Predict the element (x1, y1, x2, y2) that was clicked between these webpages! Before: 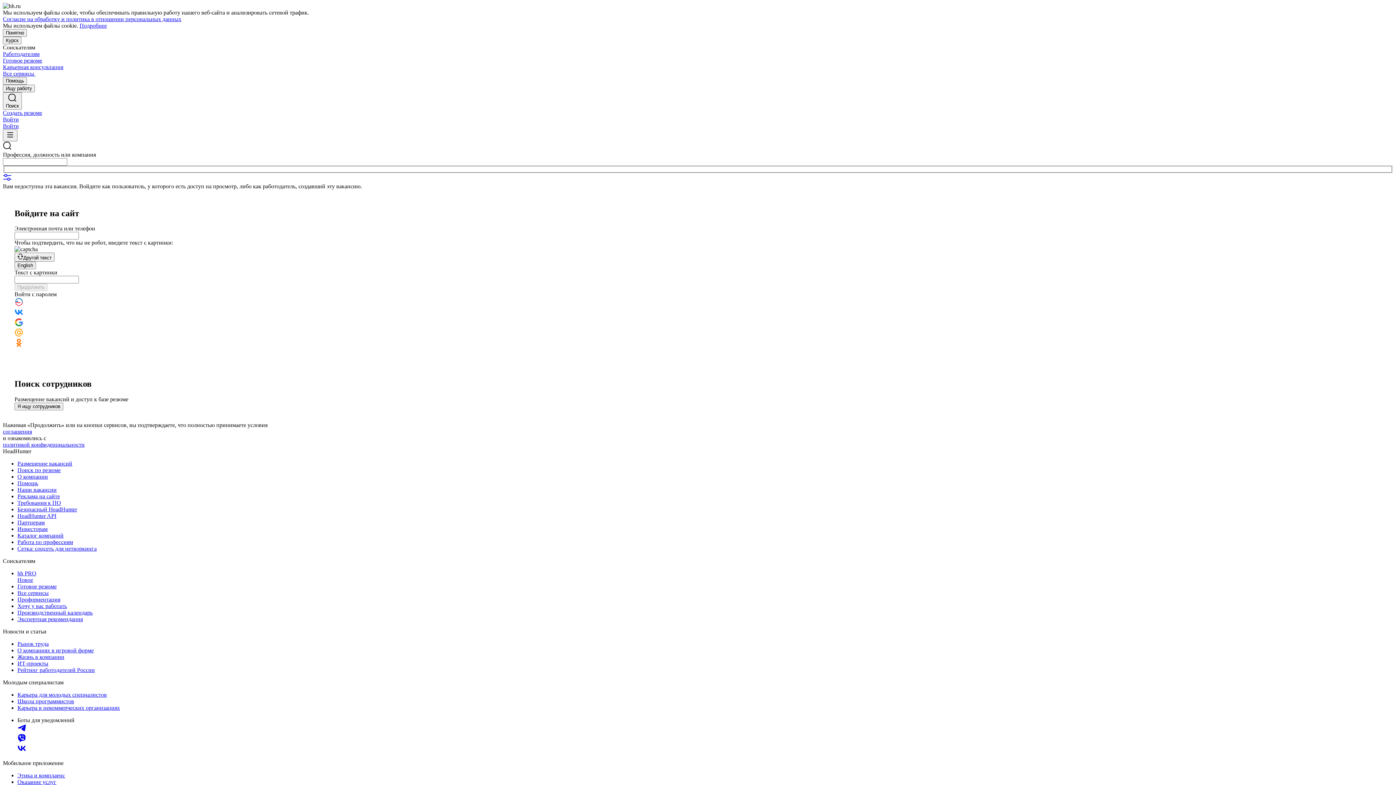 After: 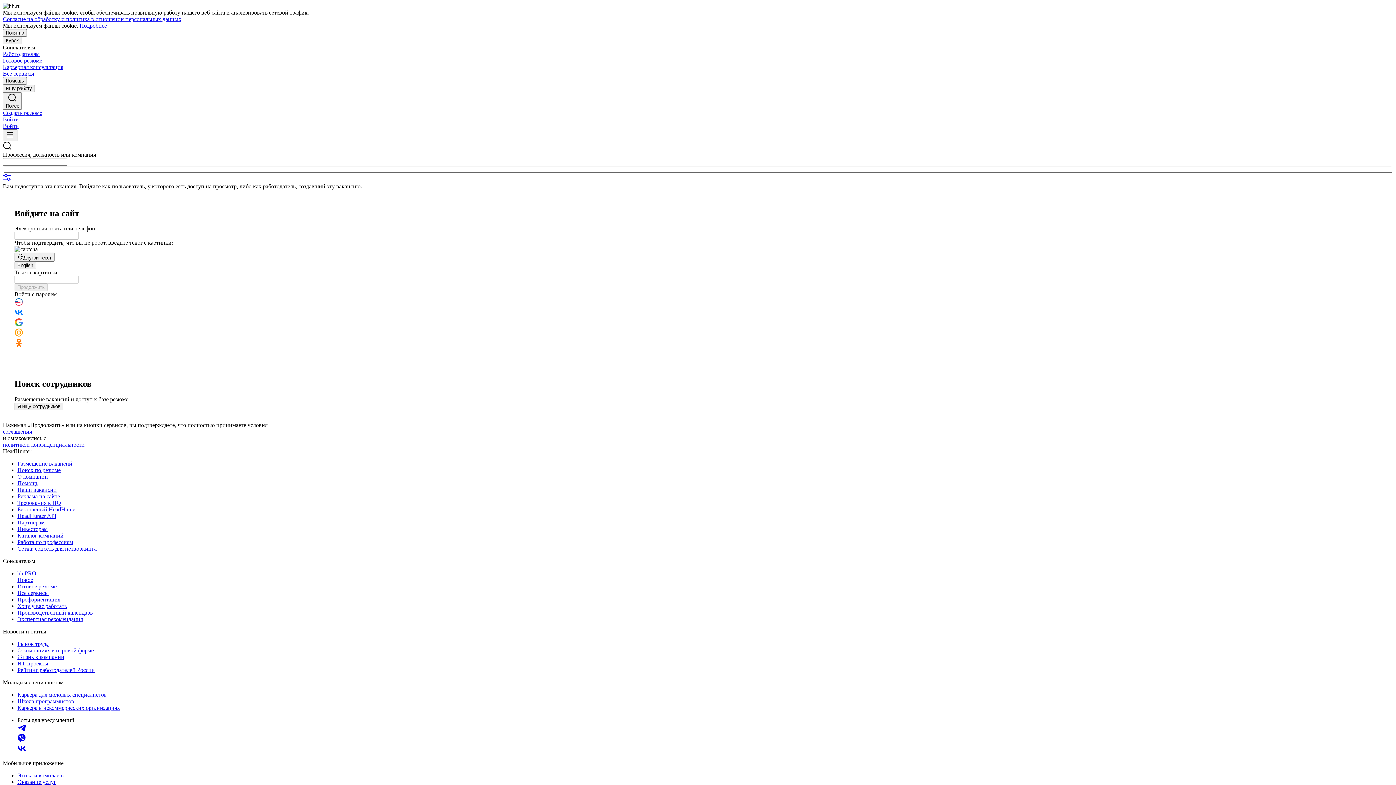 Action: bbox: (2, 16, 181, 22) label: Согласие на обработку и политика в отношении персональных данных